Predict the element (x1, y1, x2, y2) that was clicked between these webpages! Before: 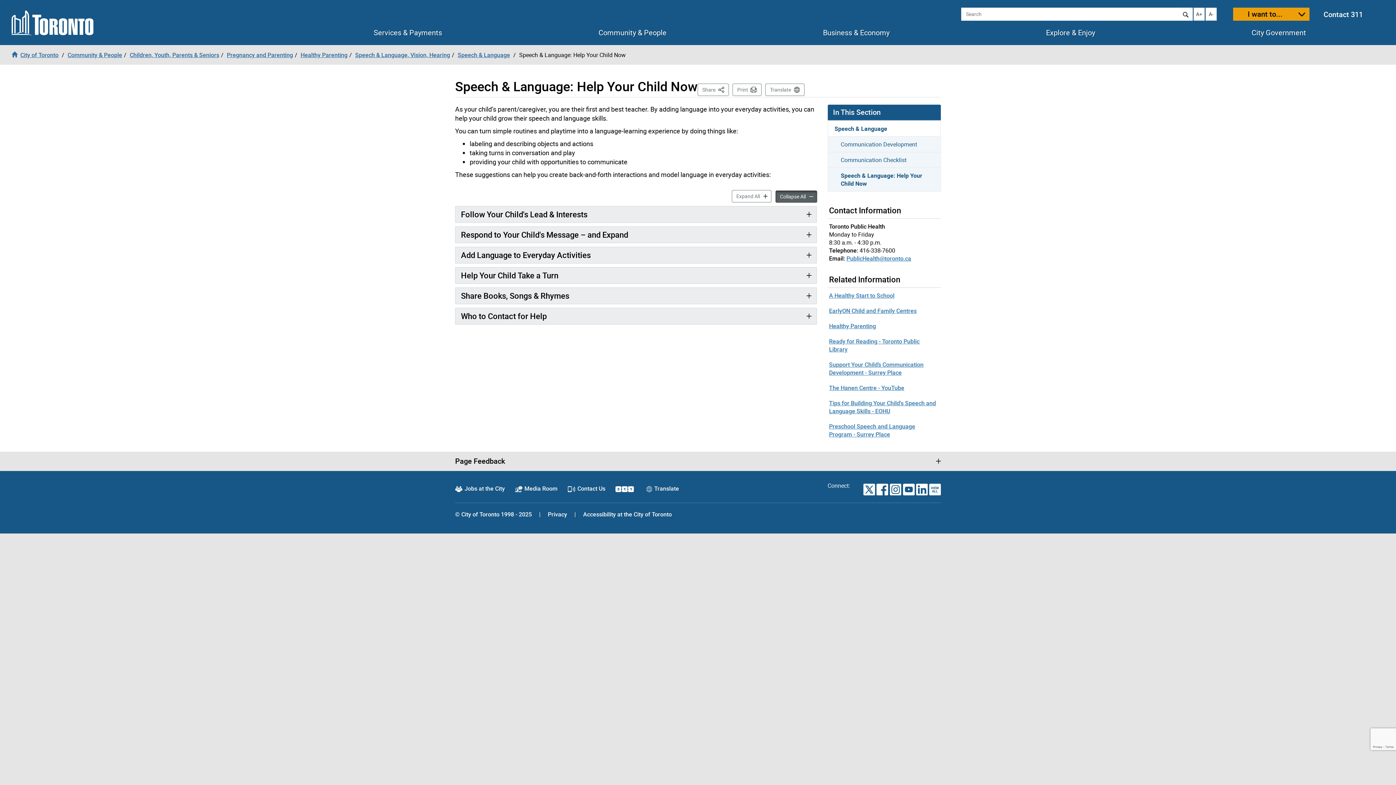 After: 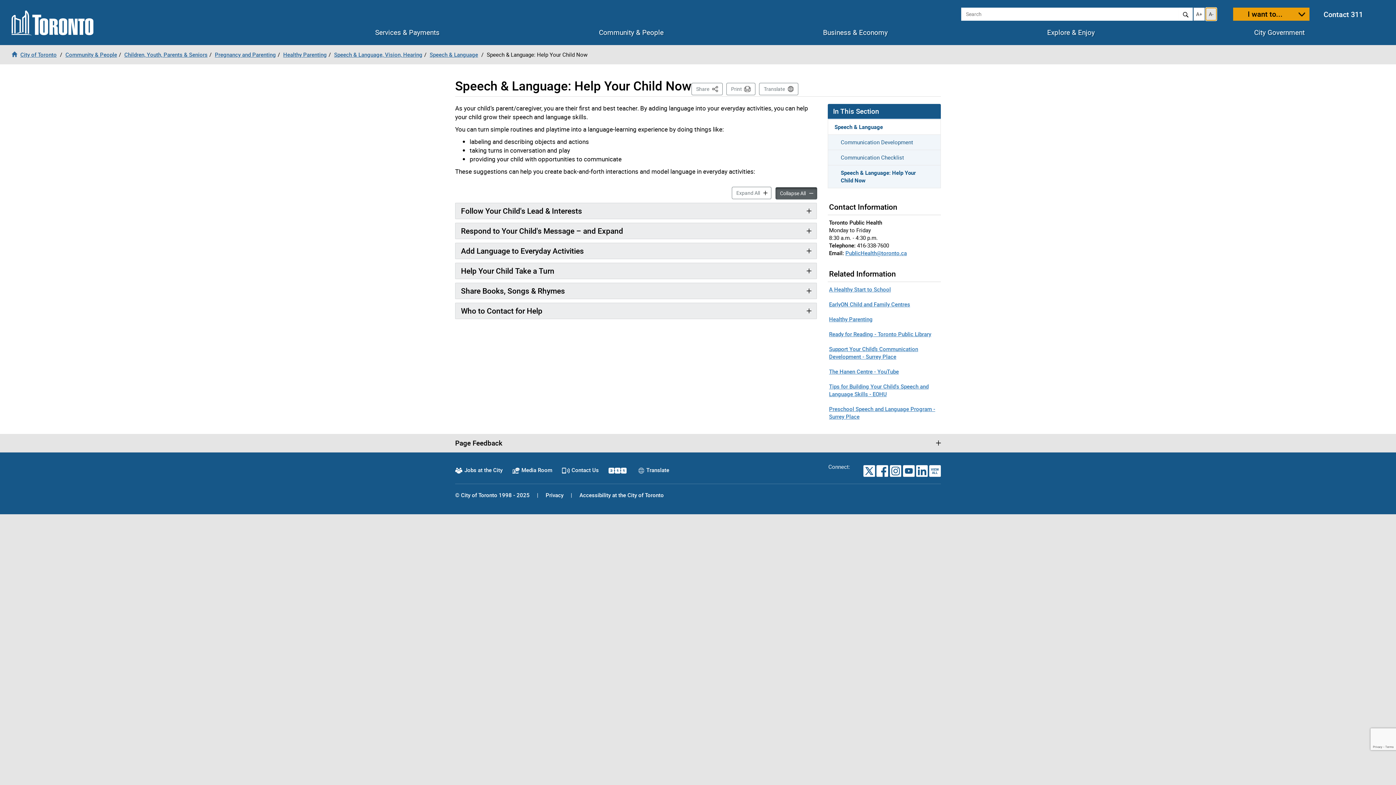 Action: label: Decrease text size
A- bbox: (1205, 7, 1217, 20)